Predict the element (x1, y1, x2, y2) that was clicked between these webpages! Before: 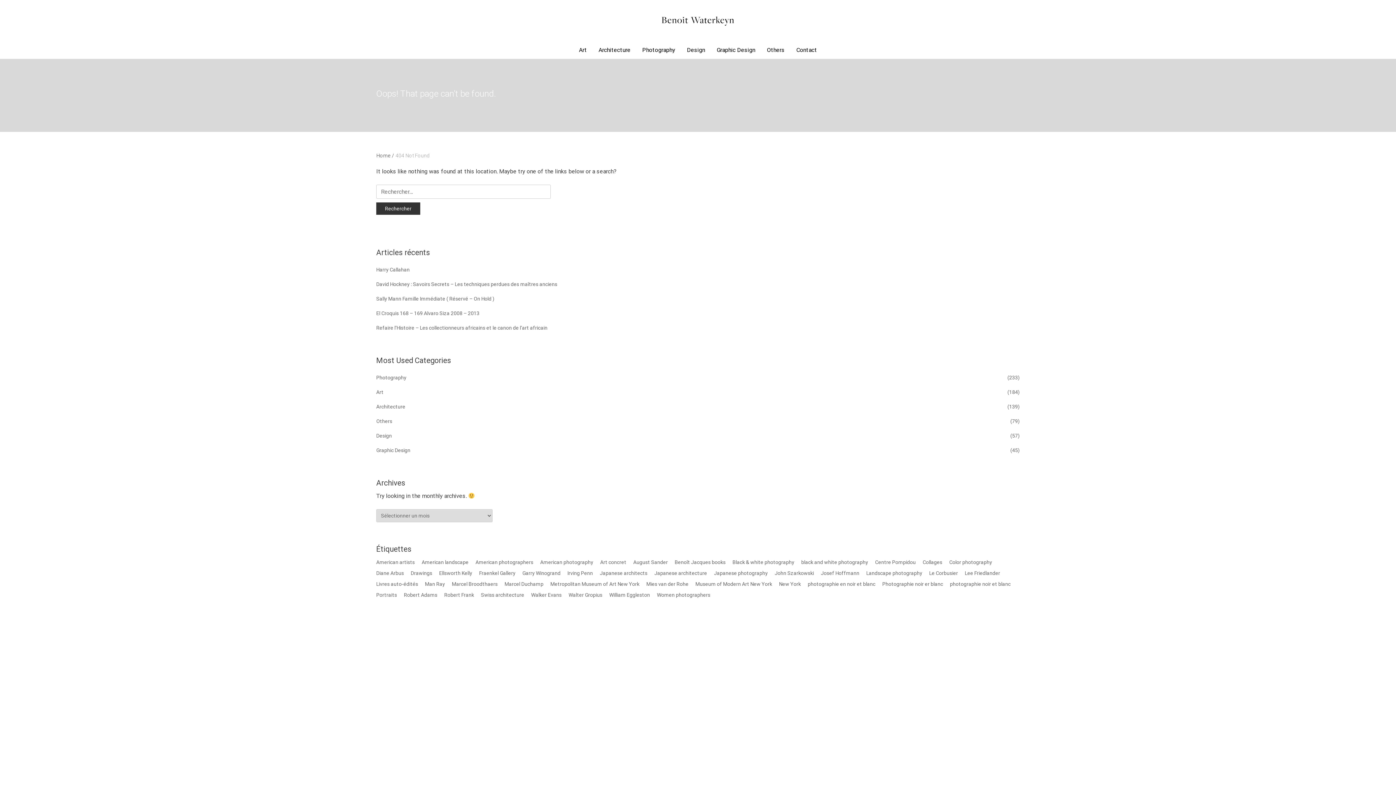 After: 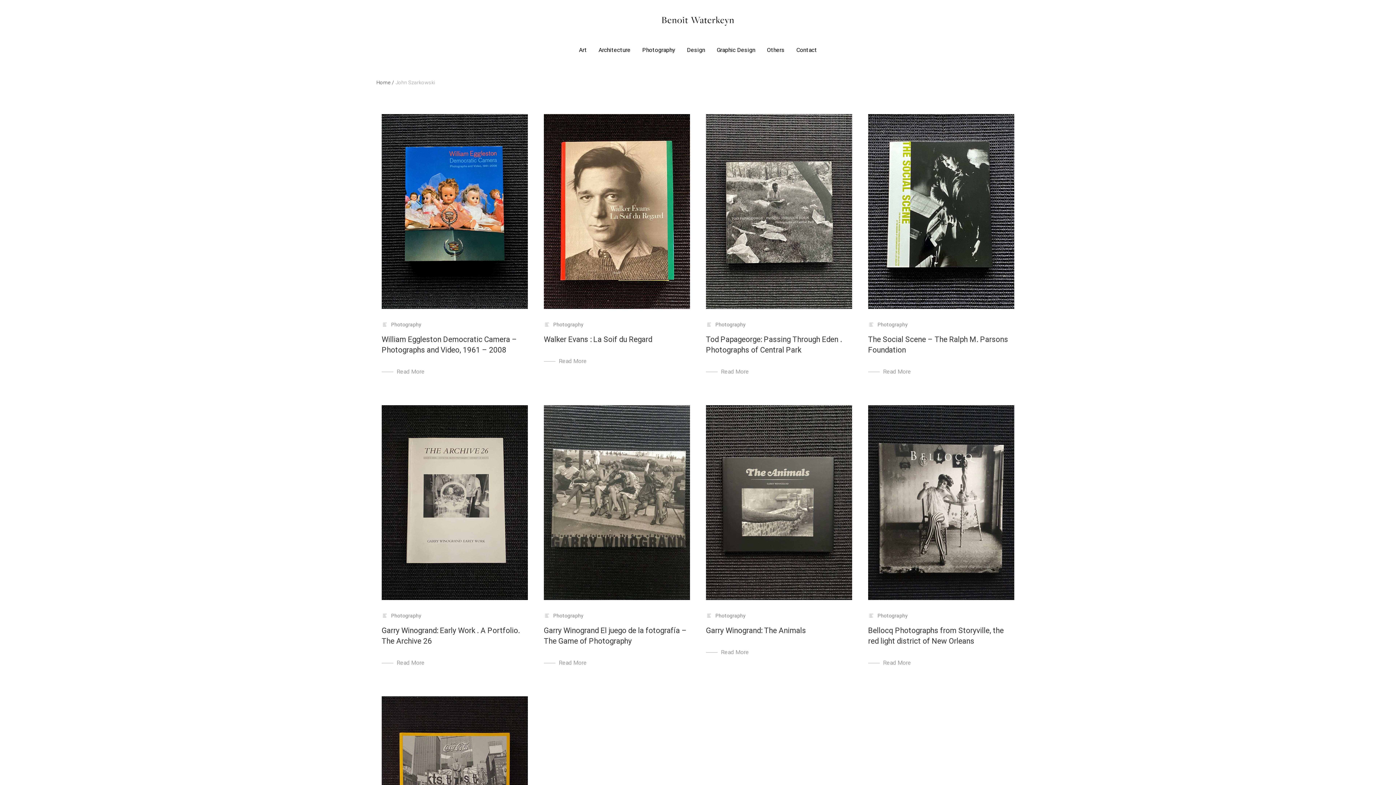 Action: label: John Szarkowski (9 éléments) bbox: (774, 569, 814, 577)